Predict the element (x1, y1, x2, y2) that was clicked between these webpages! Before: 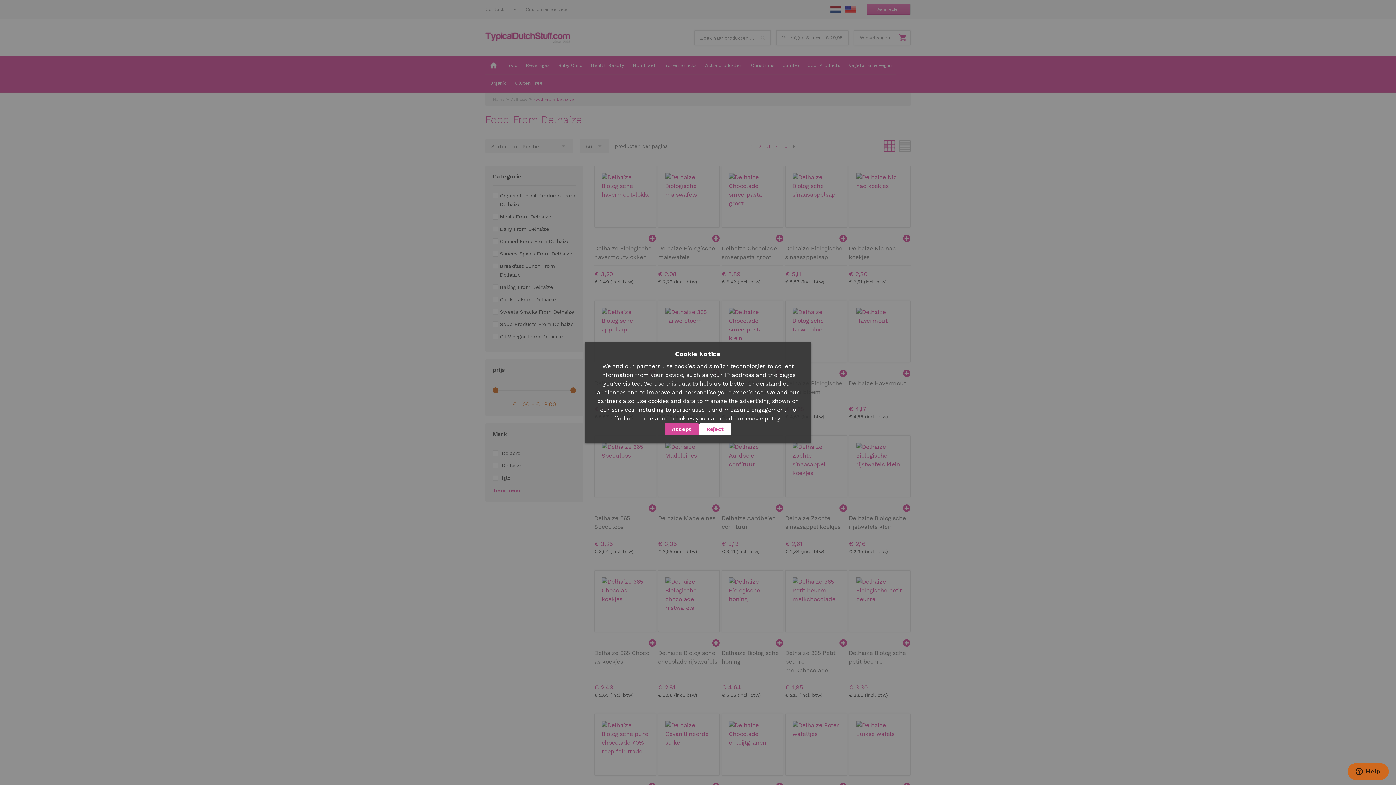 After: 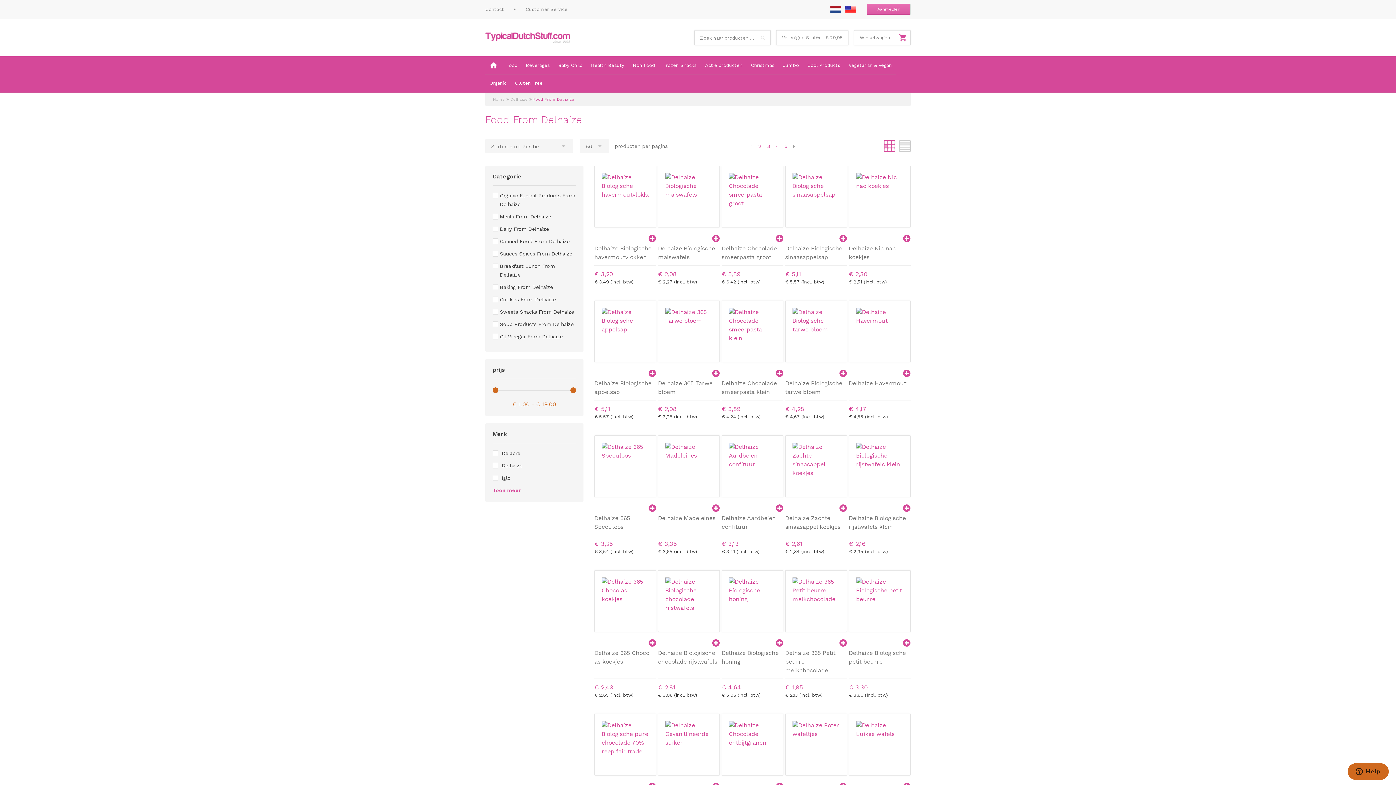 Action: label: Reject bbox: (699, 423, 731, 435)